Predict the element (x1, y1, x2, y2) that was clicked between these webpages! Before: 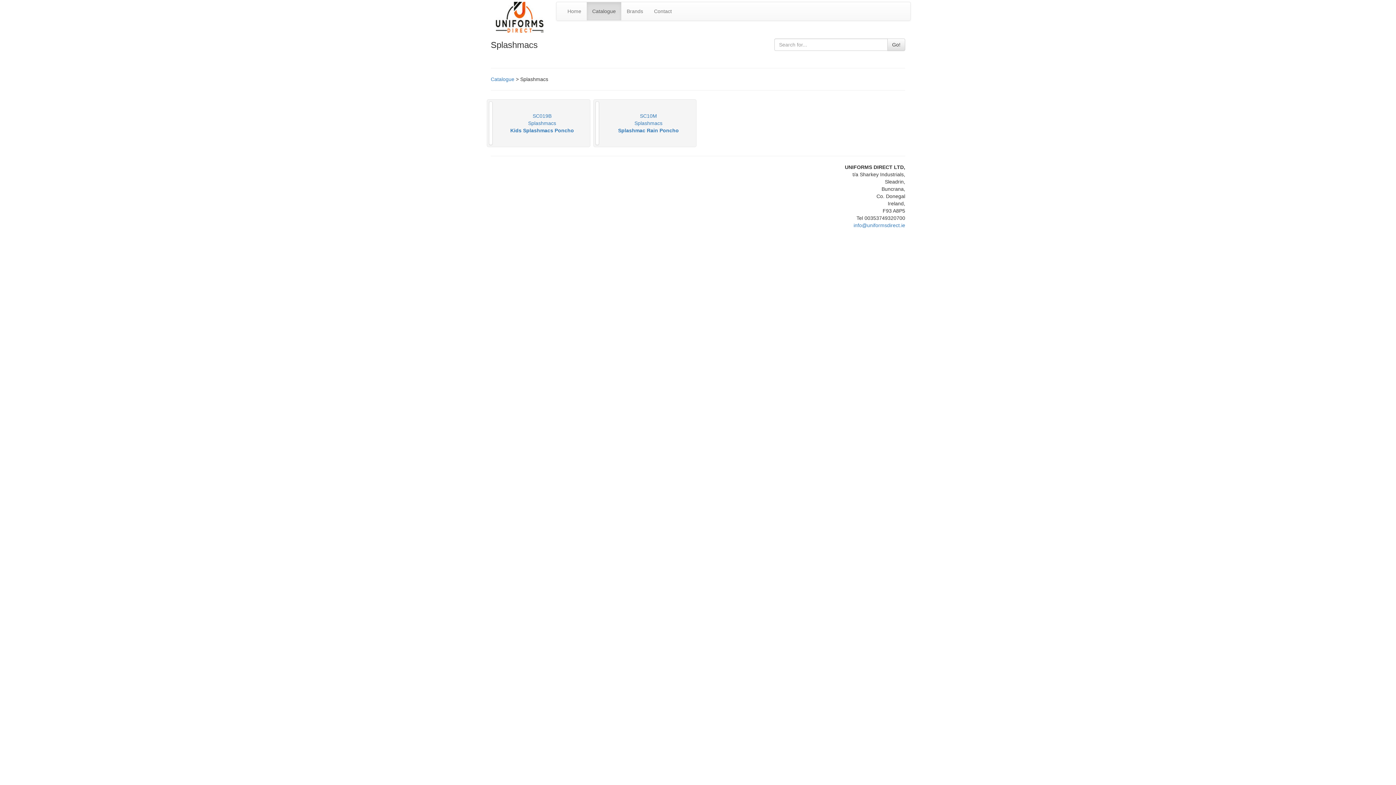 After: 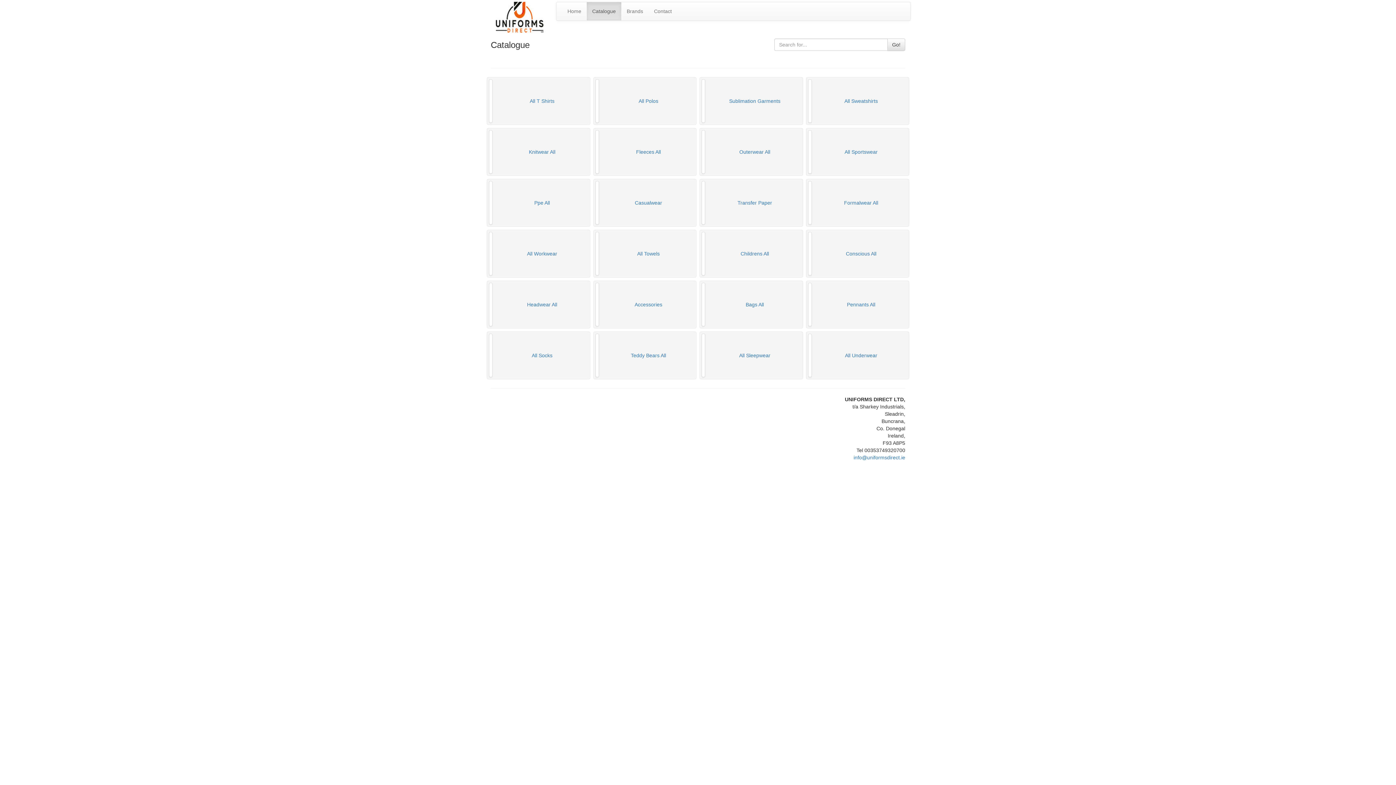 Action: bbox: (490, 76, 514, 82) label: Catalogue